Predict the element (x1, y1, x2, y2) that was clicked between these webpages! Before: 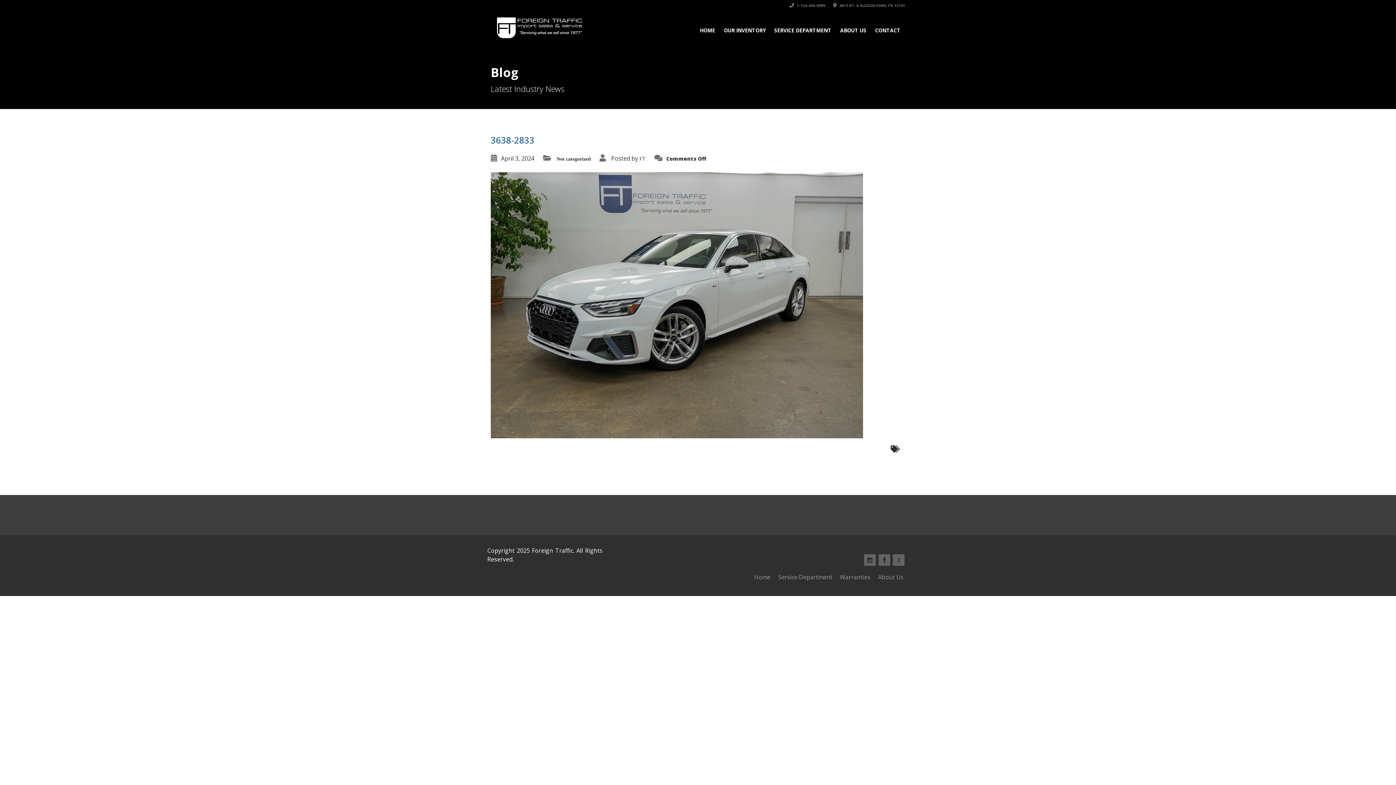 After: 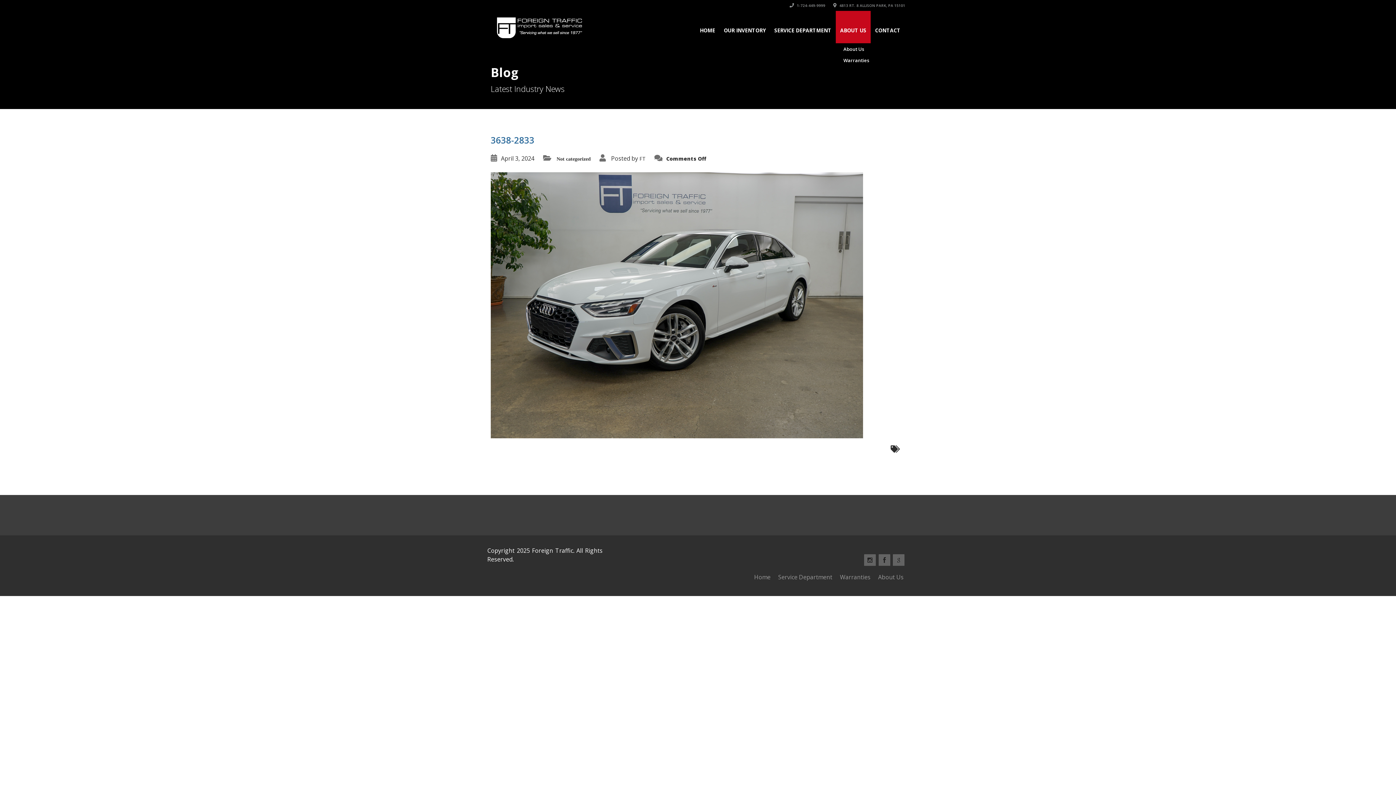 Action: label: ABOUT US bbox: (836, 10, 870, 43)